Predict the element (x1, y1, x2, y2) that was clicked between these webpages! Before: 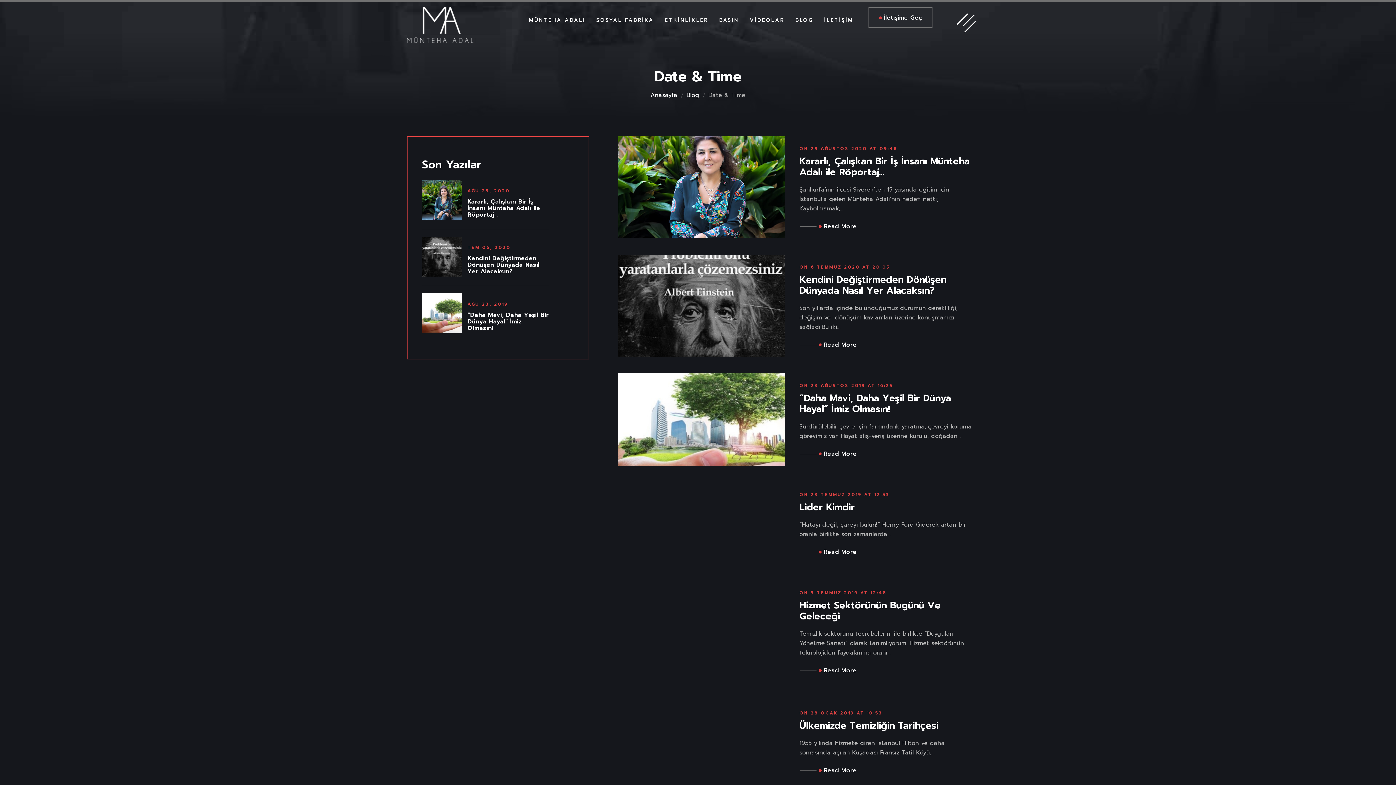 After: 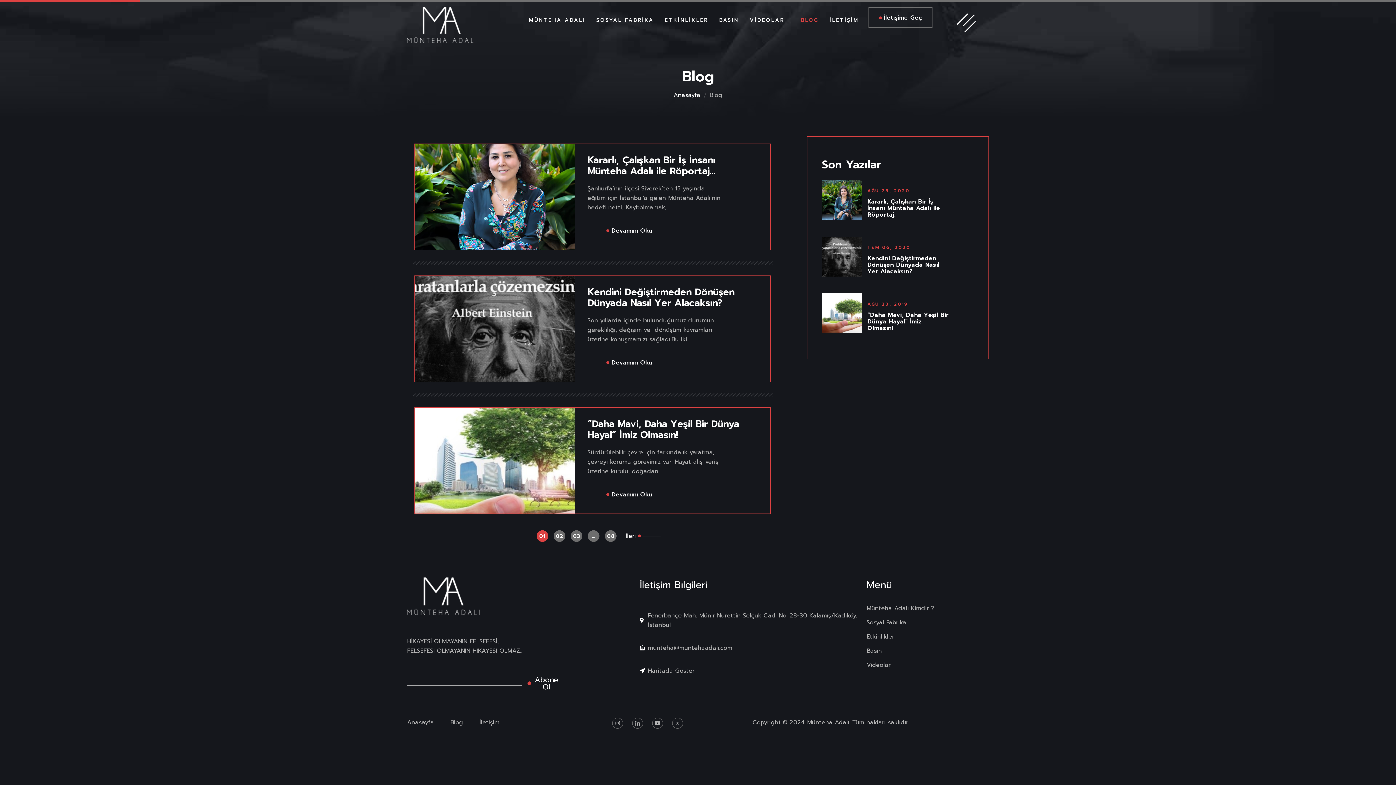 Action: bbox: (686, 90, 699, 99) label: Blog